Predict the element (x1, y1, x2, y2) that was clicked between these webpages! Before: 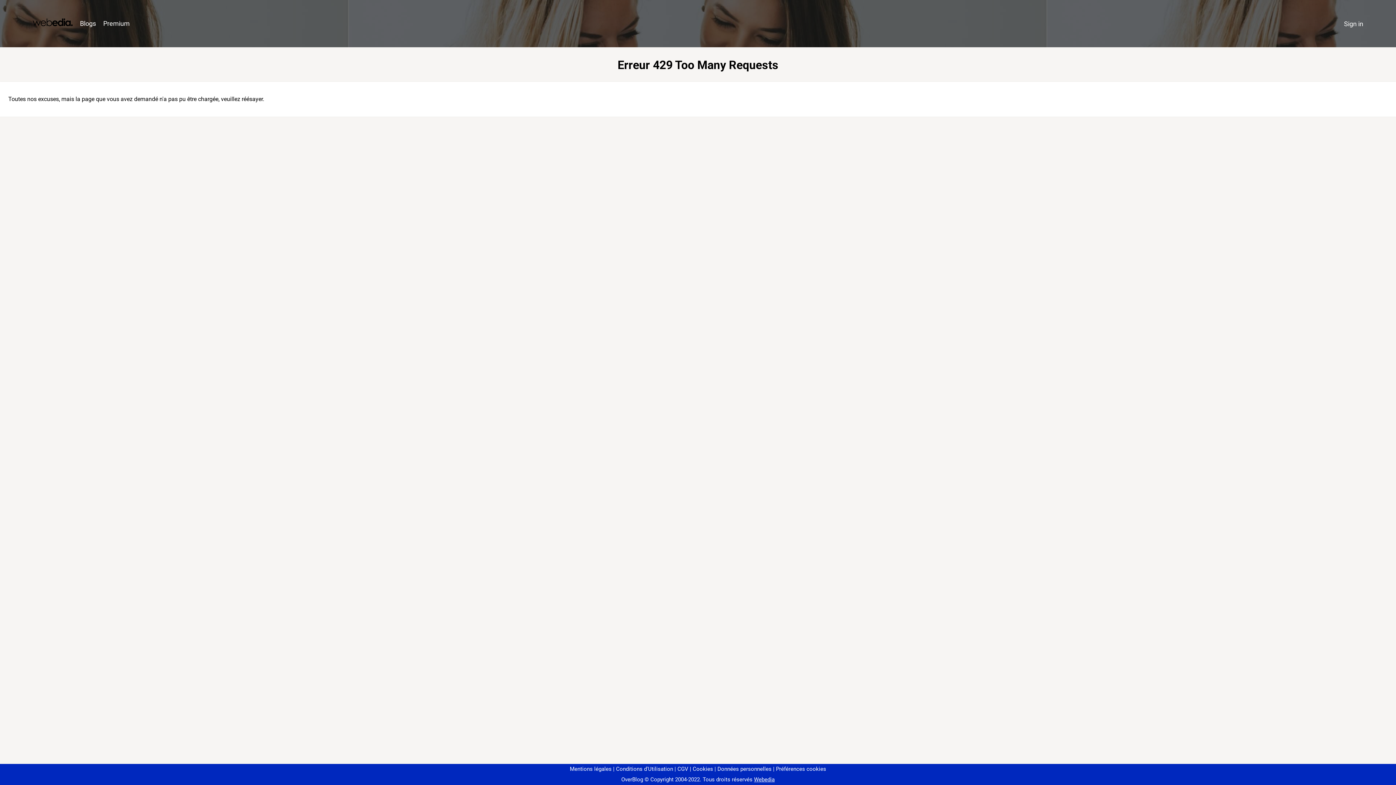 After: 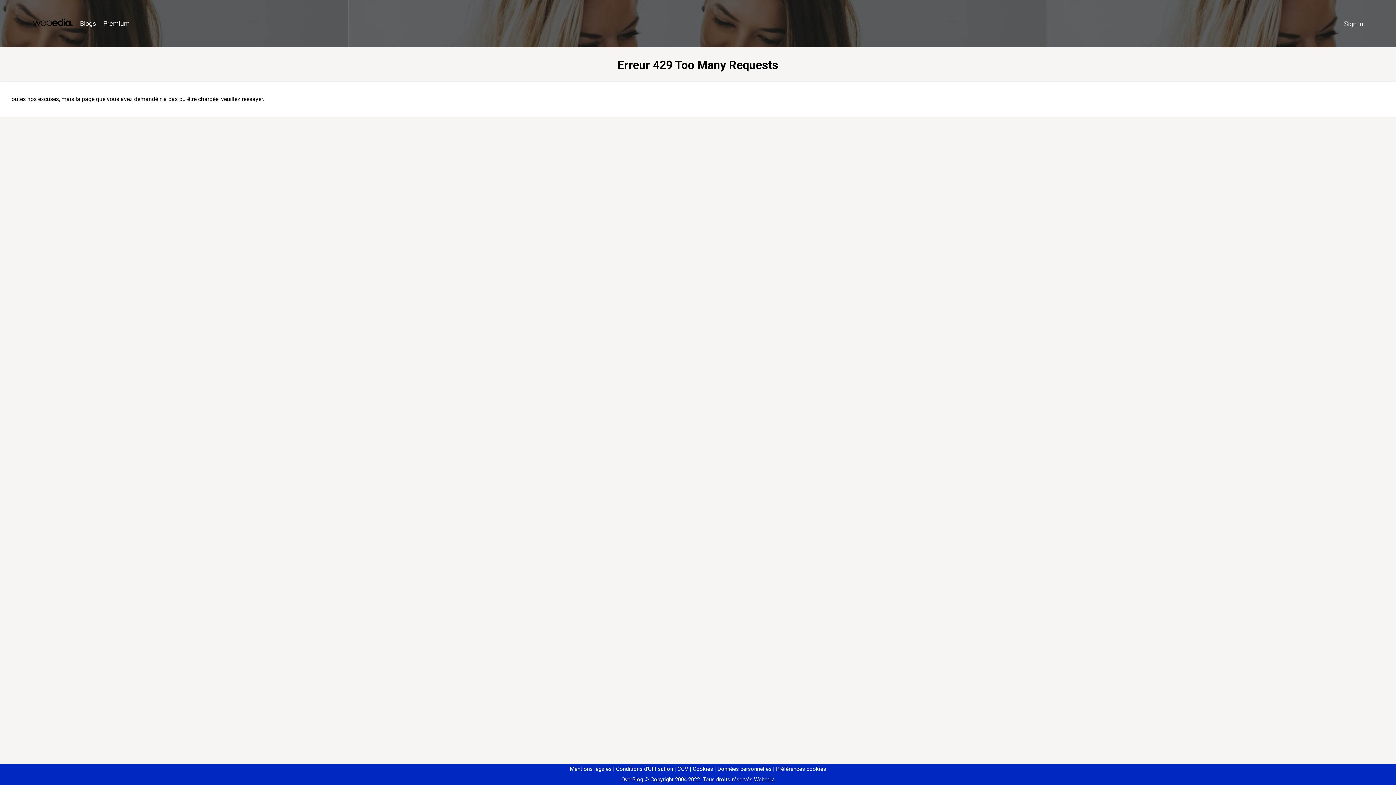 Action: bbox: (773, 766, 826, 772) label: Préférences cookies